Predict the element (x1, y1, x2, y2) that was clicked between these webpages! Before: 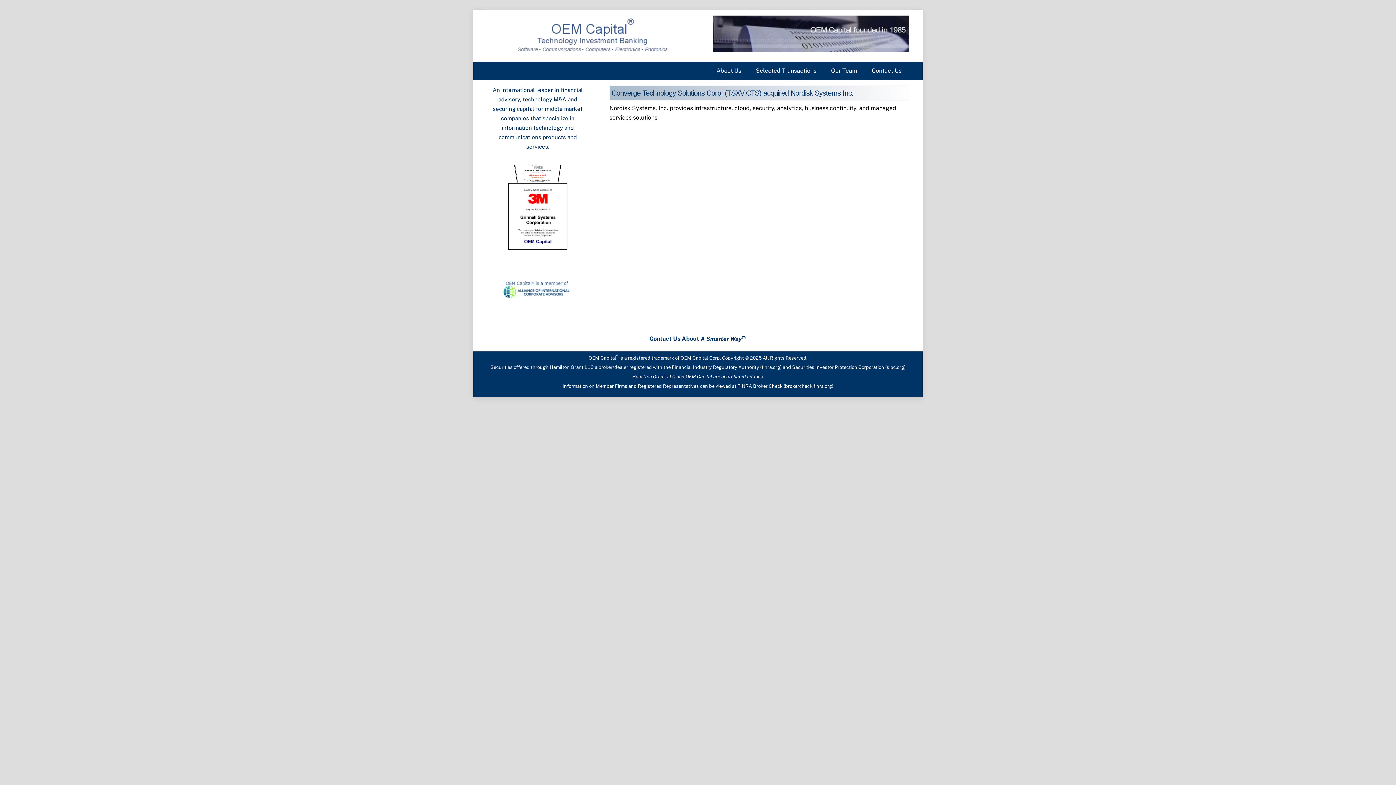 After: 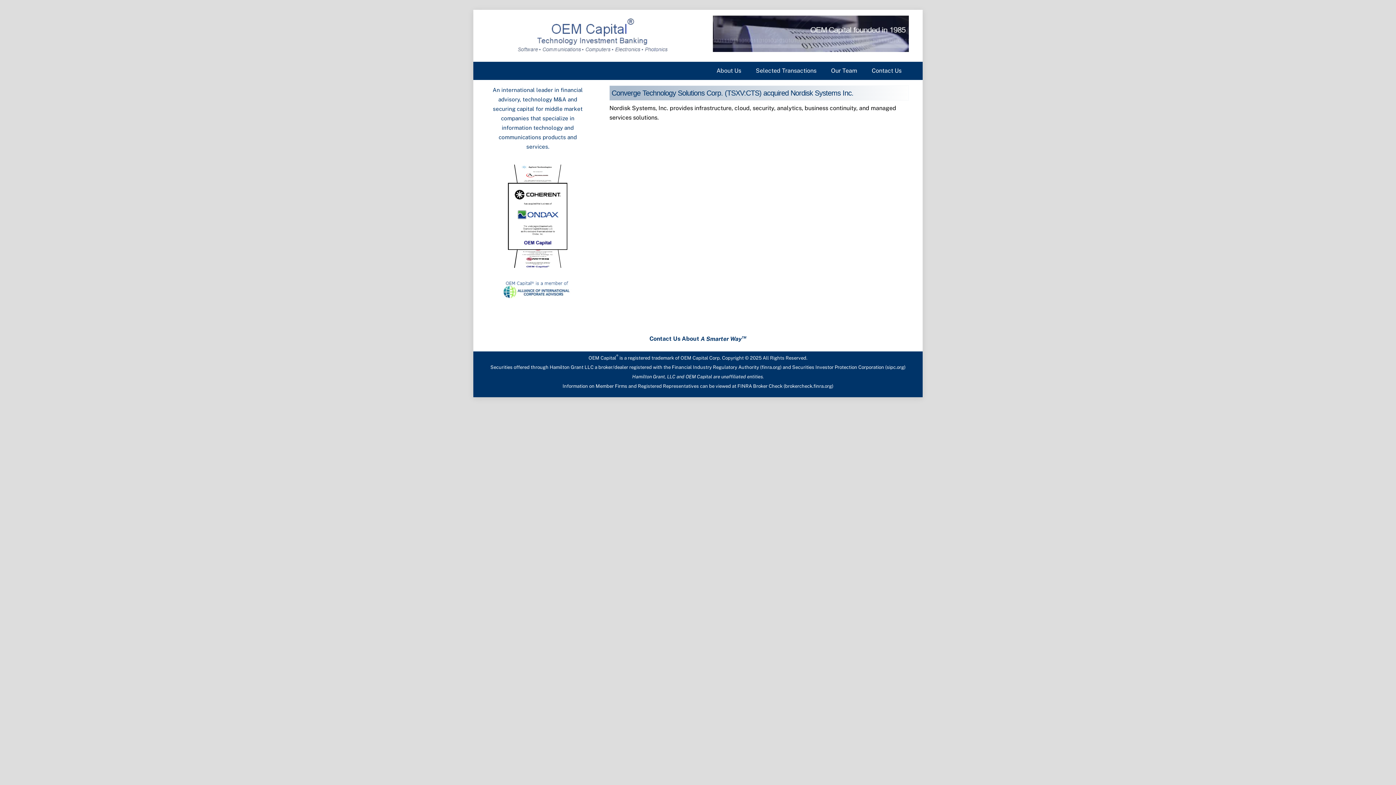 Action: label: sipc.org bbox: (886, 364, 904, 370)